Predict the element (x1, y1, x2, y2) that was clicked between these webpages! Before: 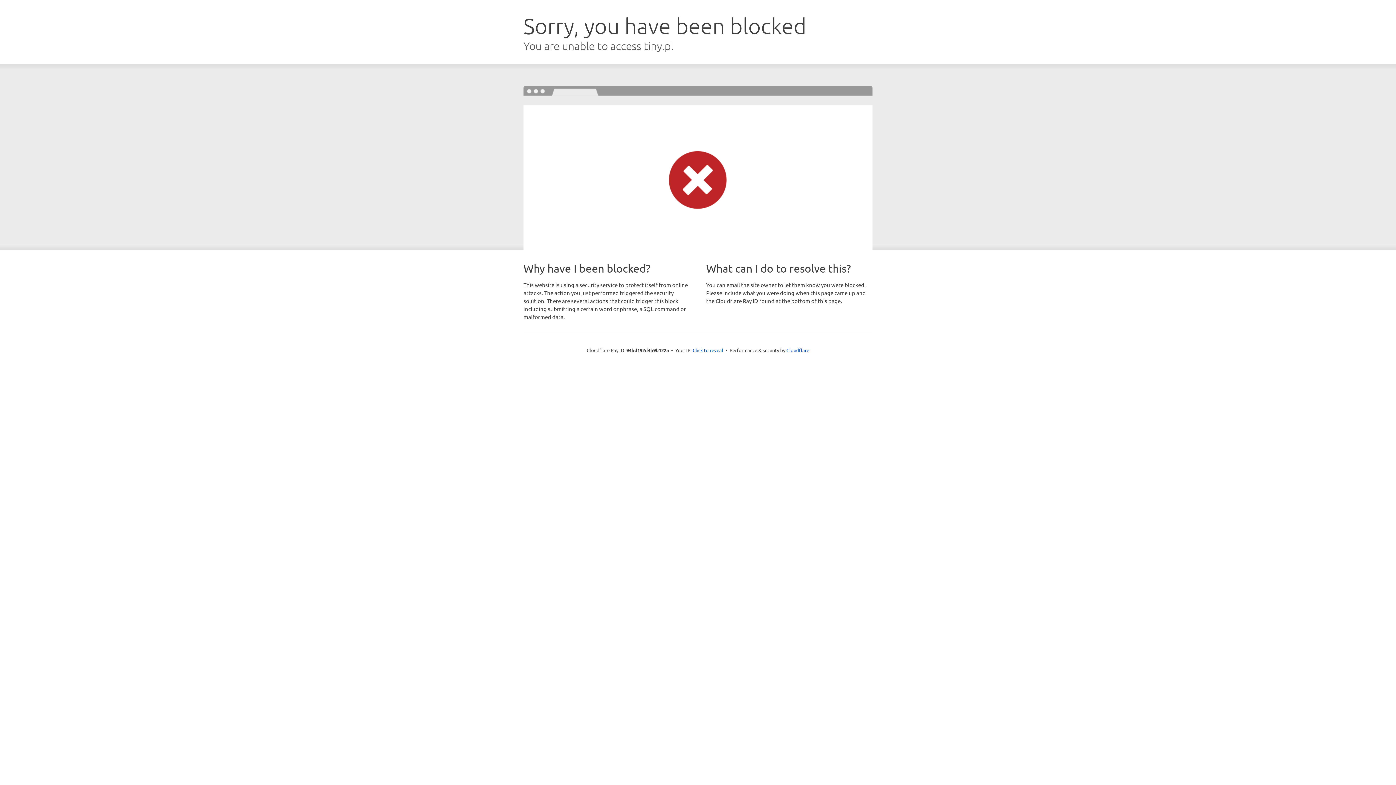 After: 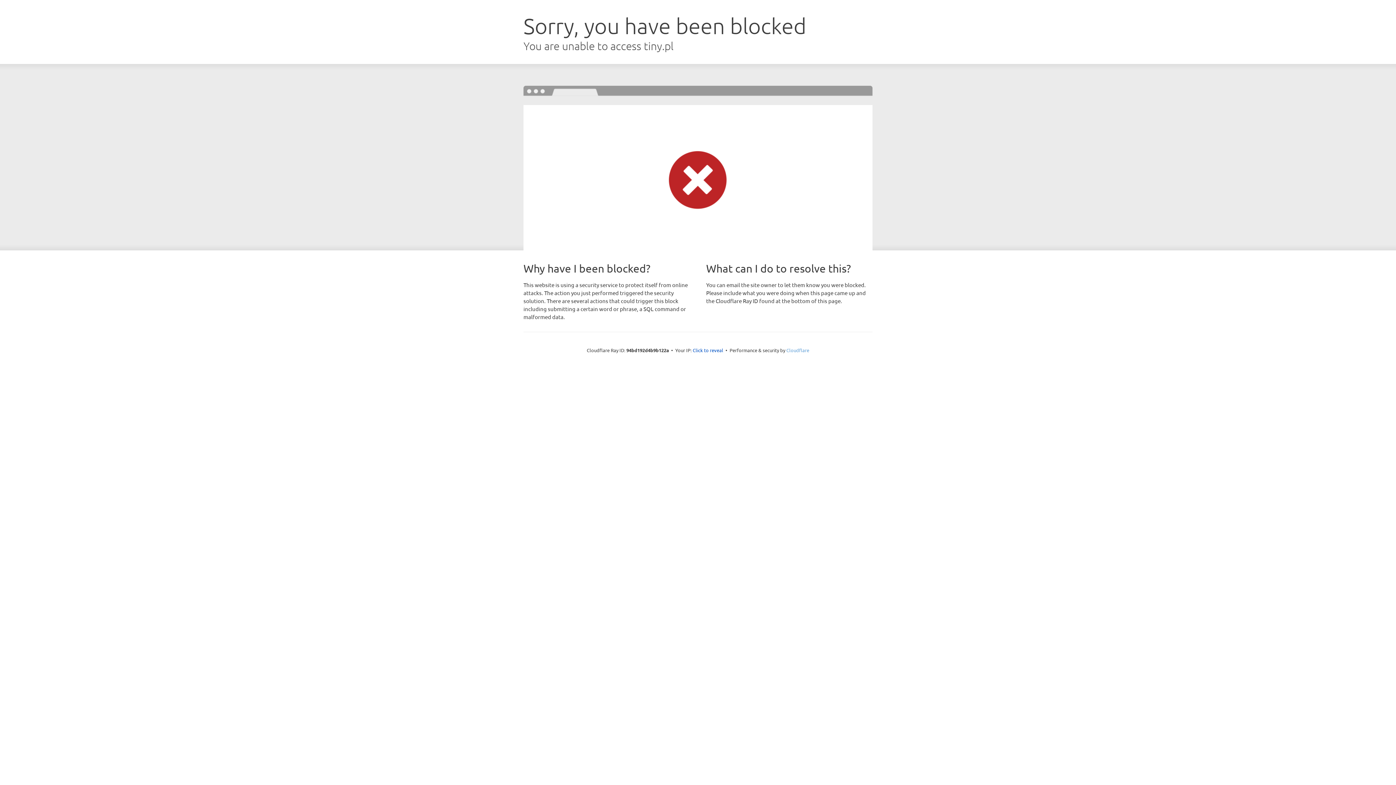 Action: label: Cloudflare bbox: (786, 347, 809, 353)